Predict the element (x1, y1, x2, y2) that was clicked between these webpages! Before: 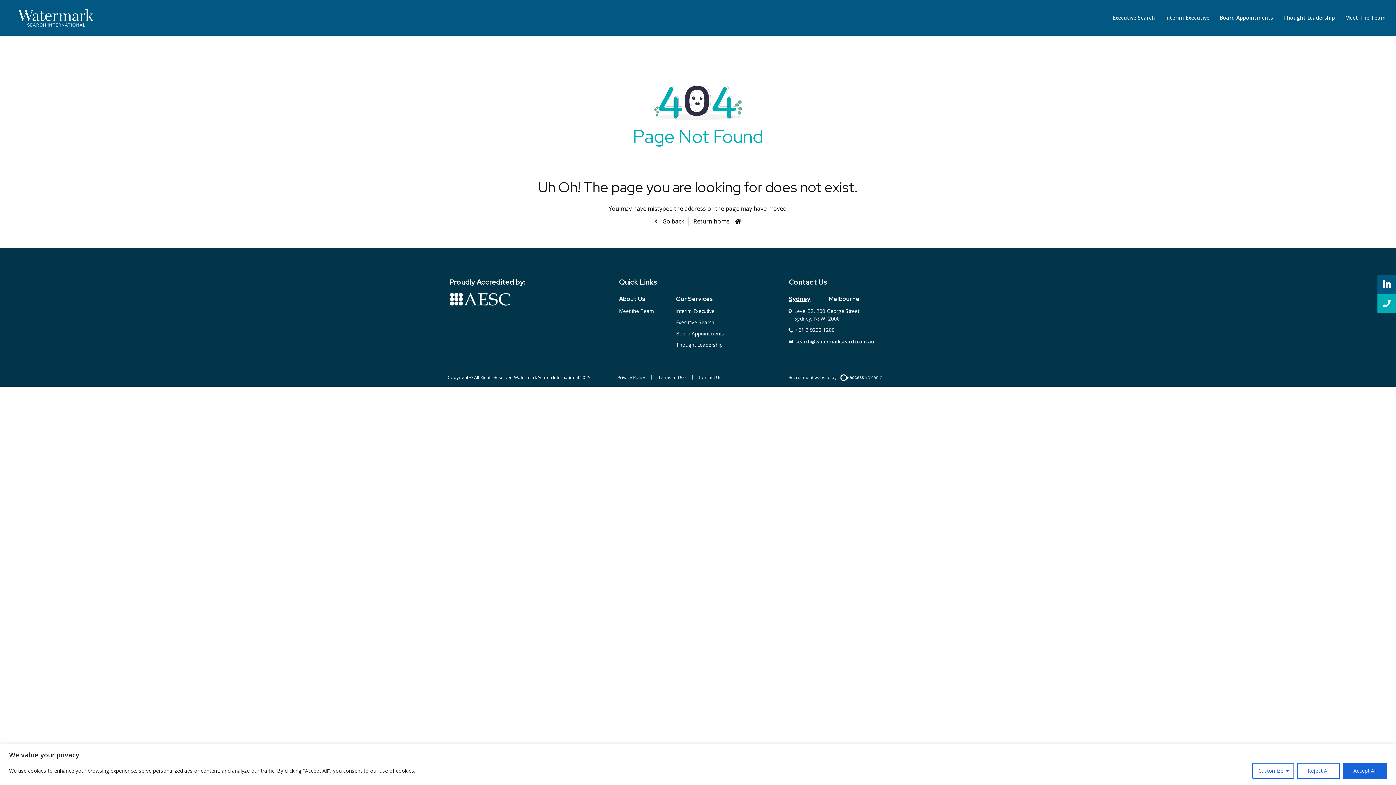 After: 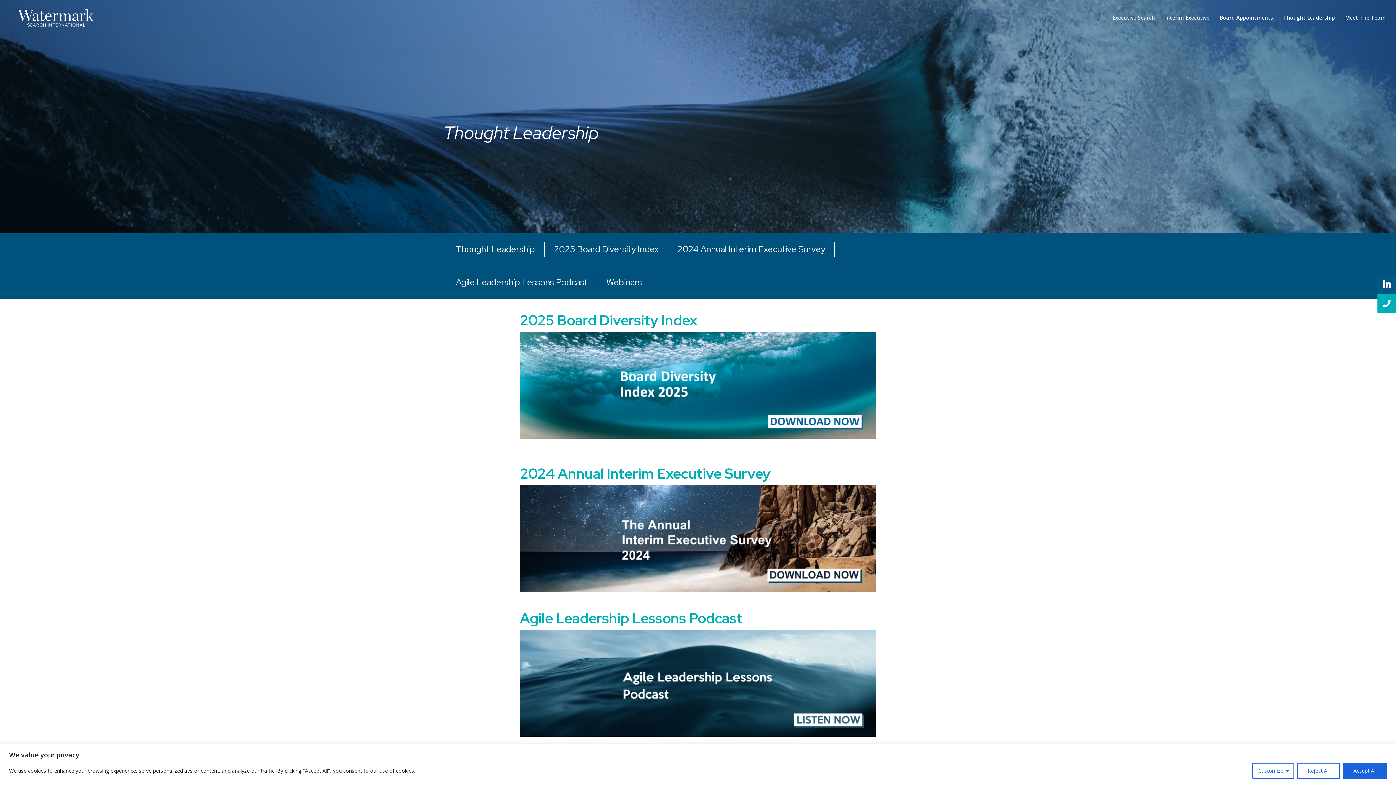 Action: label: Thought Leadership bbox: (1283, 14, 1335, 21)